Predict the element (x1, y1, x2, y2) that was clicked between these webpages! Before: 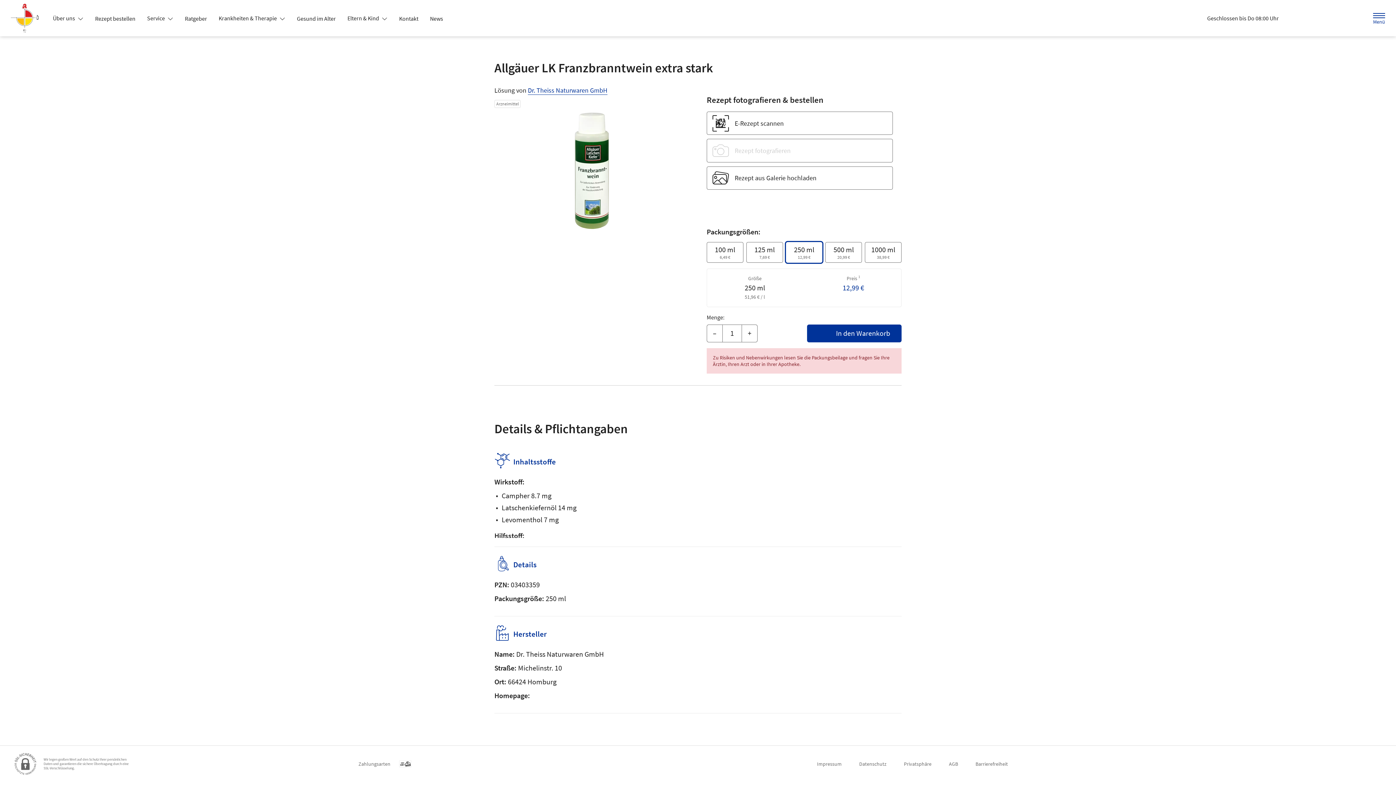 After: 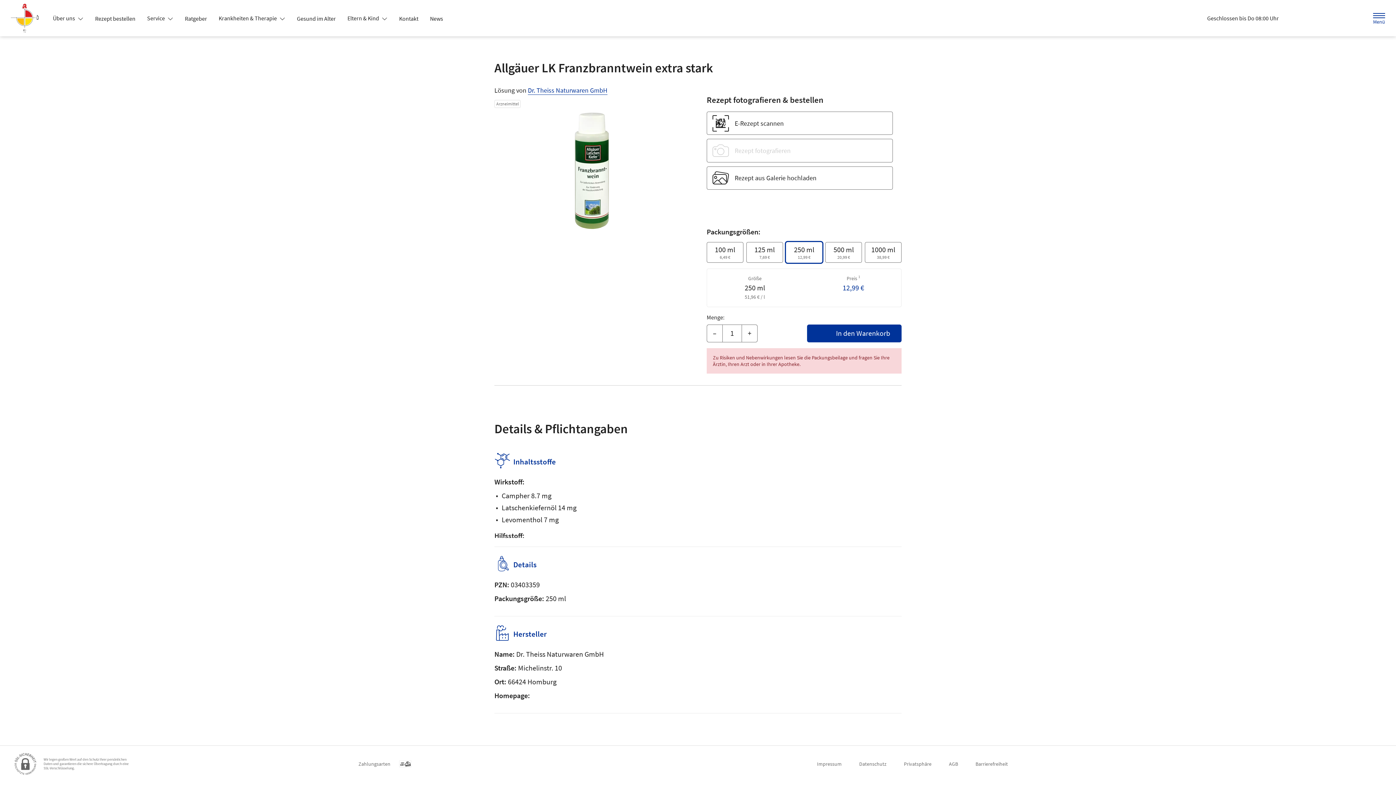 Action: label: Über uns  bbox: (47, 11, 89, 24)